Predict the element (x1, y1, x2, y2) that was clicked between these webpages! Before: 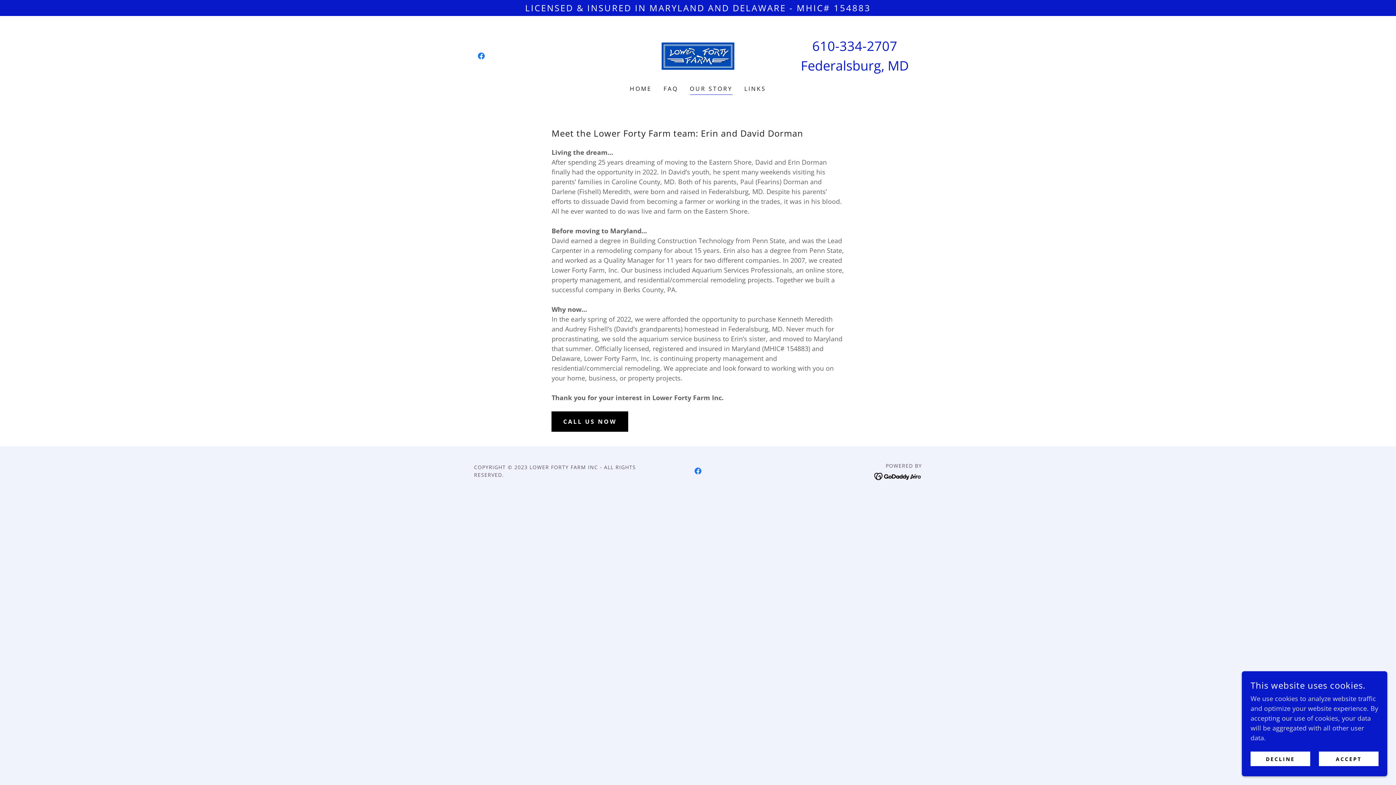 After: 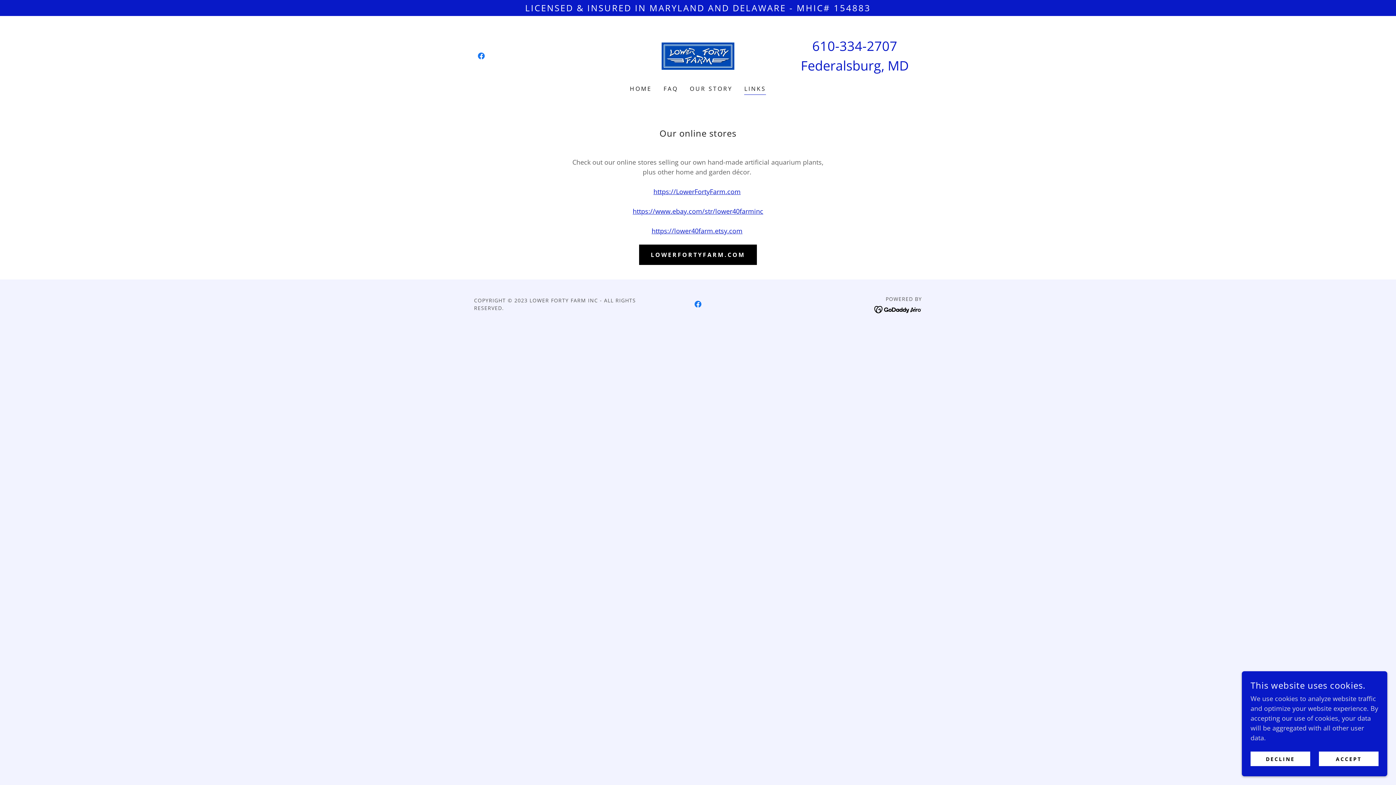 Action: label: LINKS bbox: (742, 82, 768, 95)